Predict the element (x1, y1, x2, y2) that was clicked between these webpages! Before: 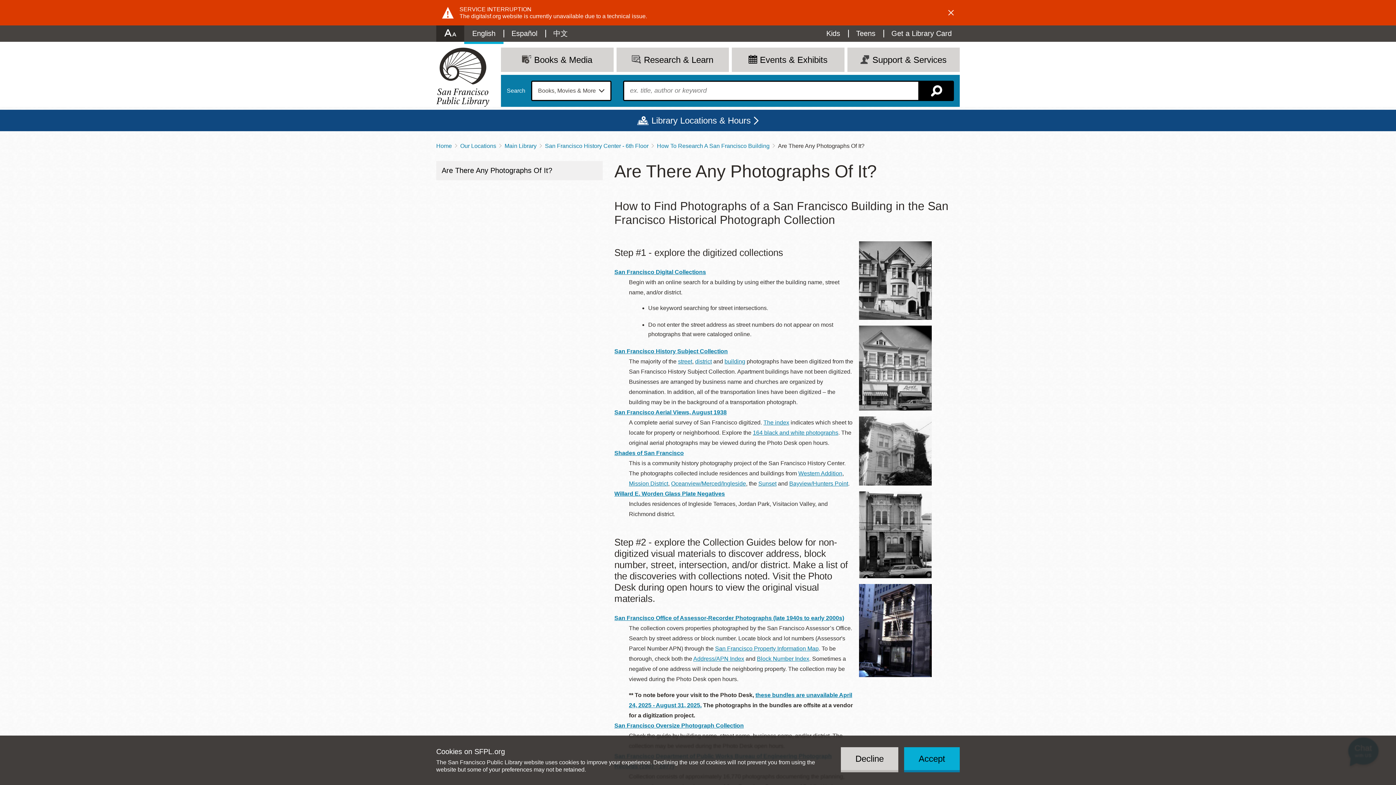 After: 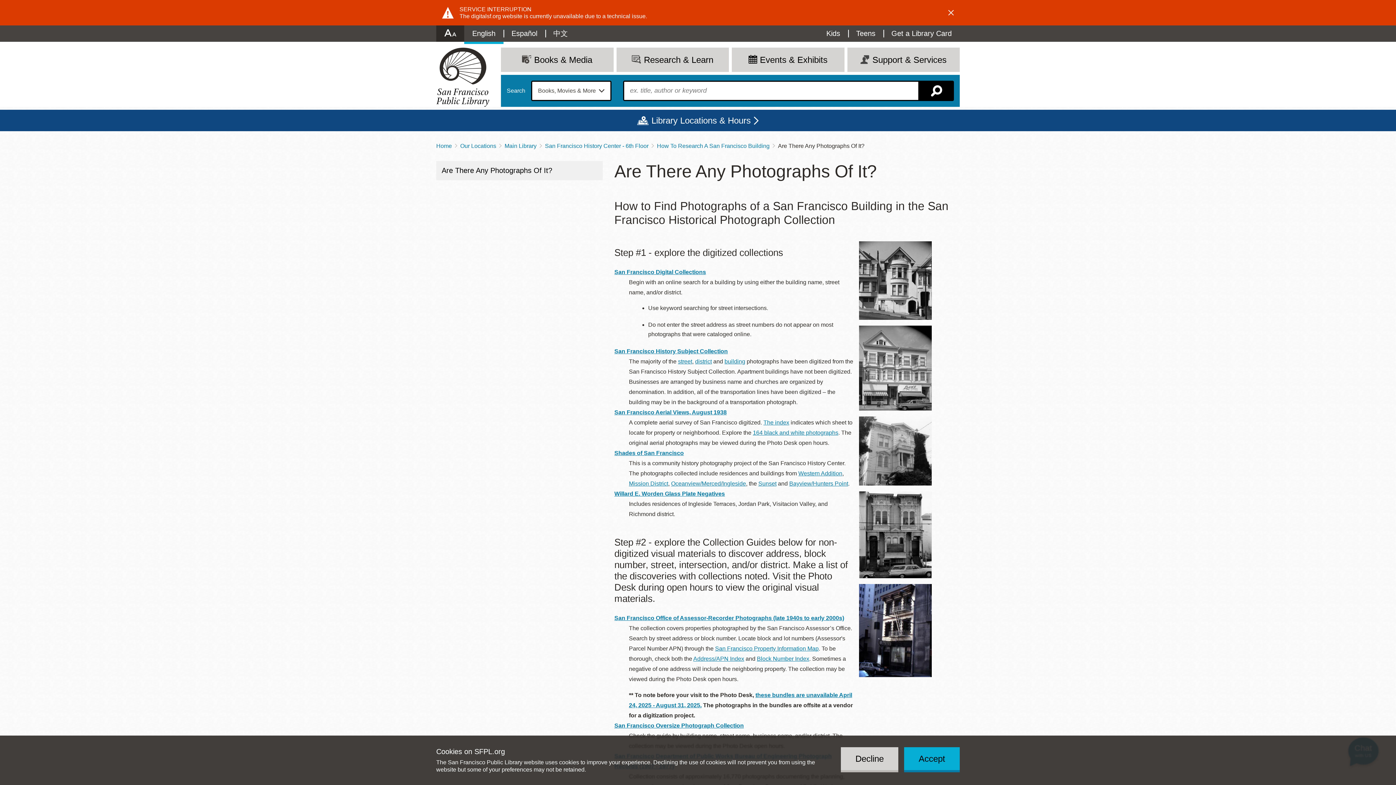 Action: label: Are There Any Photographs Of It? bbox: (436, 161, 602, 180)